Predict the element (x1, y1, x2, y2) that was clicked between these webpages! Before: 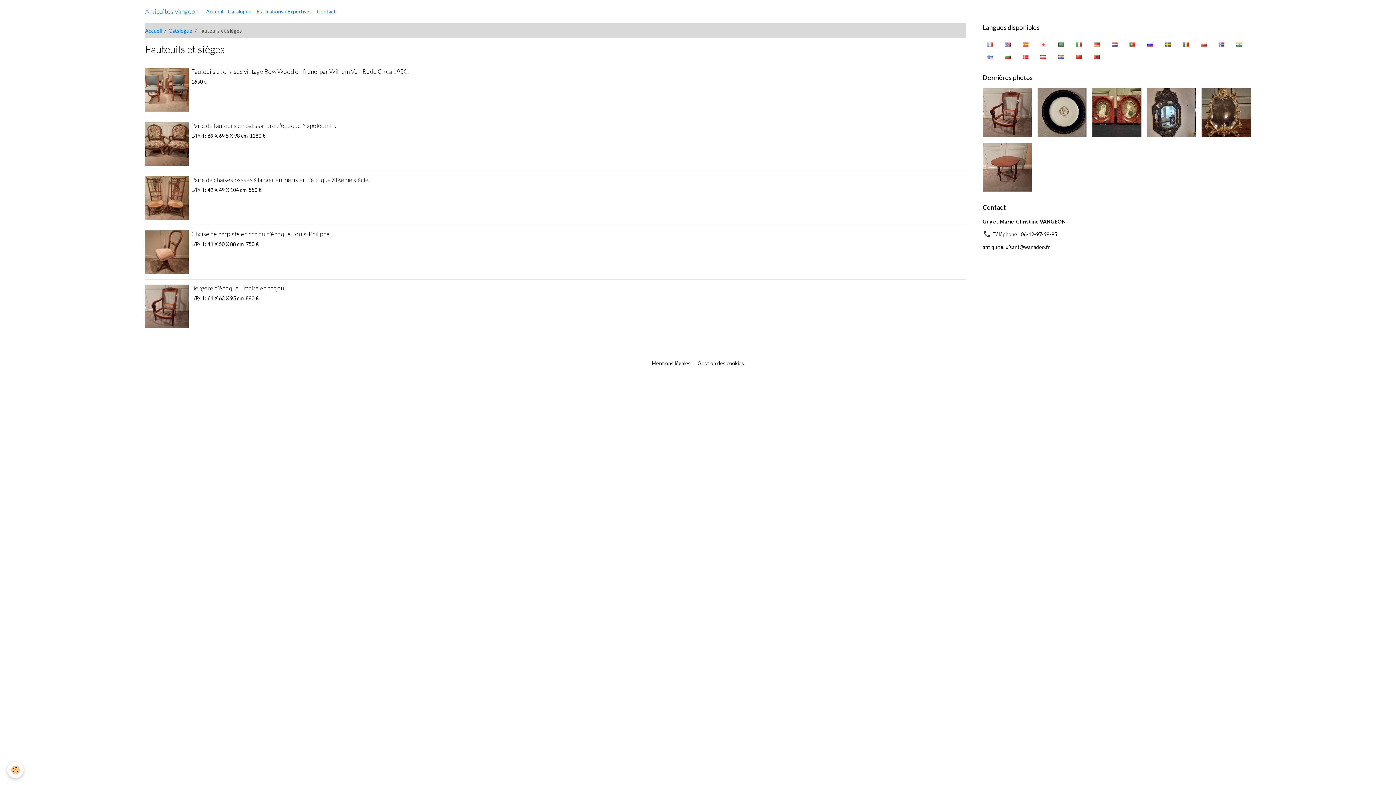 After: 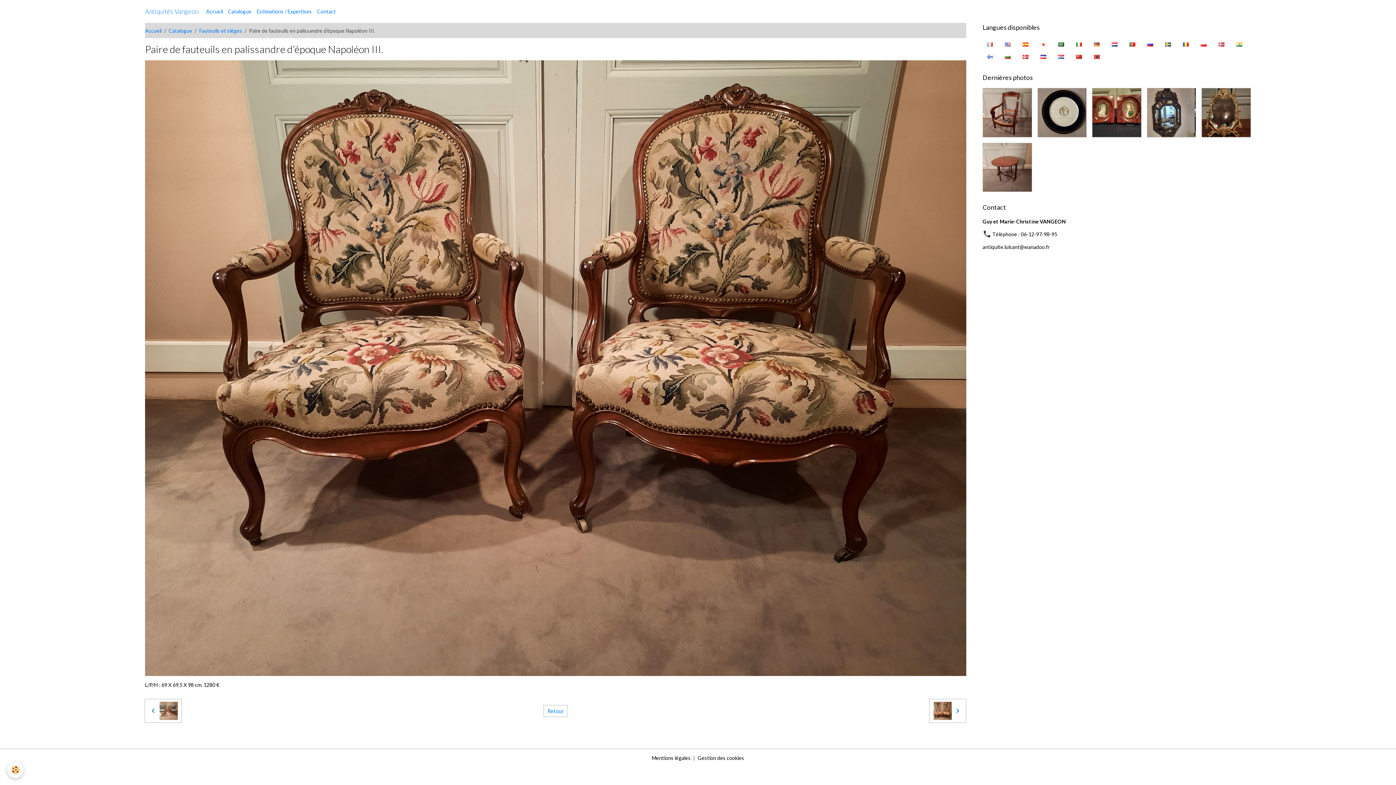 Action: bbox: (191, 121, 336, 129) label: Paire de fauteuils en palissandre d’époque Napoléon III.